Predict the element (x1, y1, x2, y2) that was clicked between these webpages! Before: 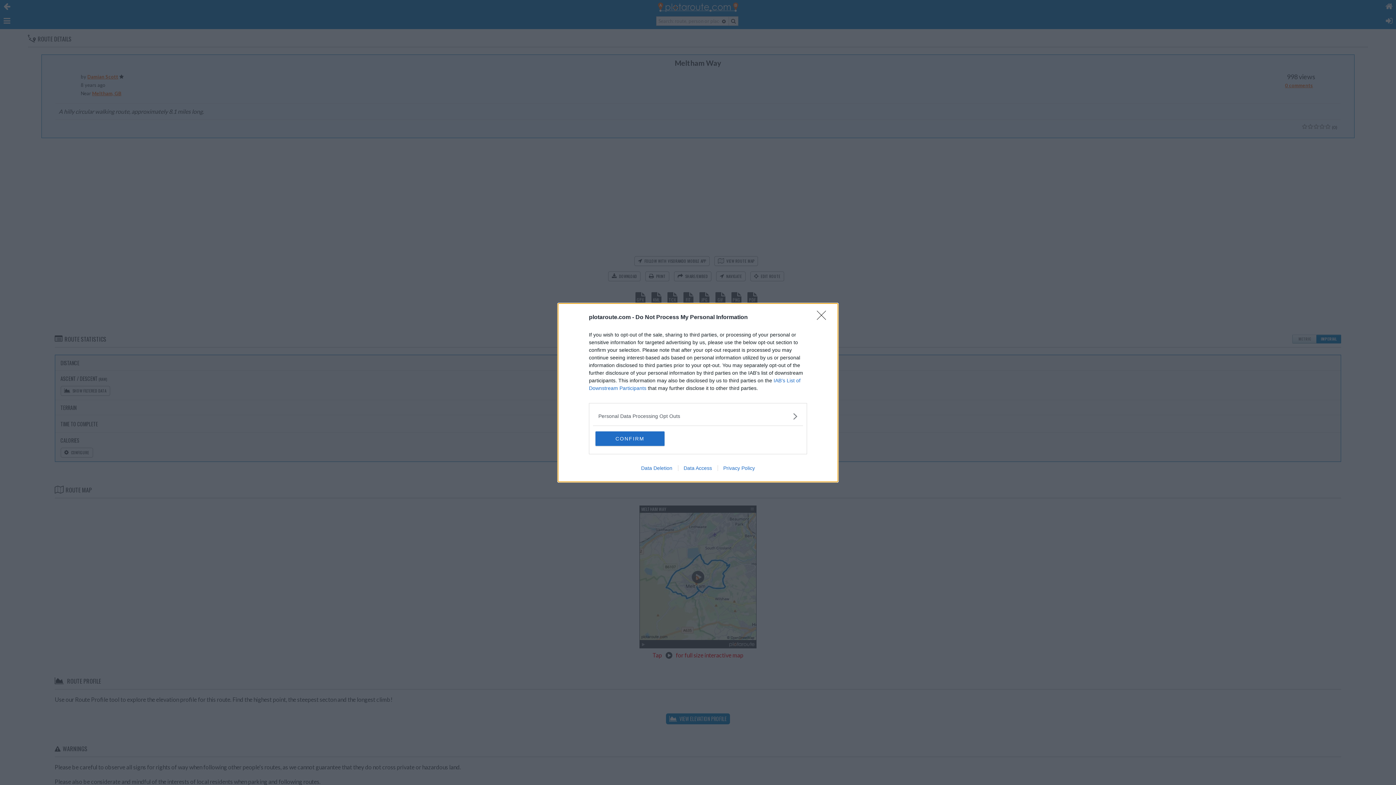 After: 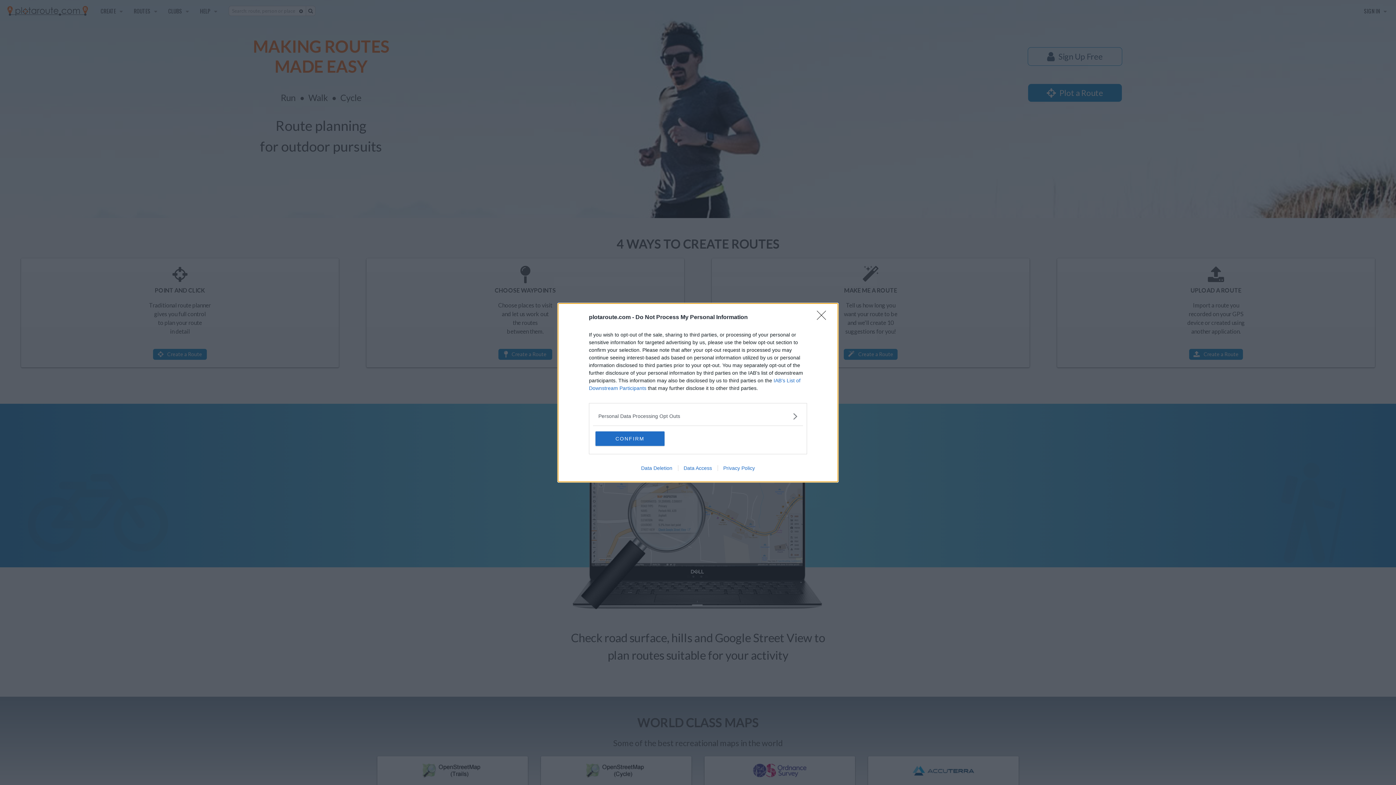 Action: bbox: (635, 465, 678, 471) label: Data Deletion